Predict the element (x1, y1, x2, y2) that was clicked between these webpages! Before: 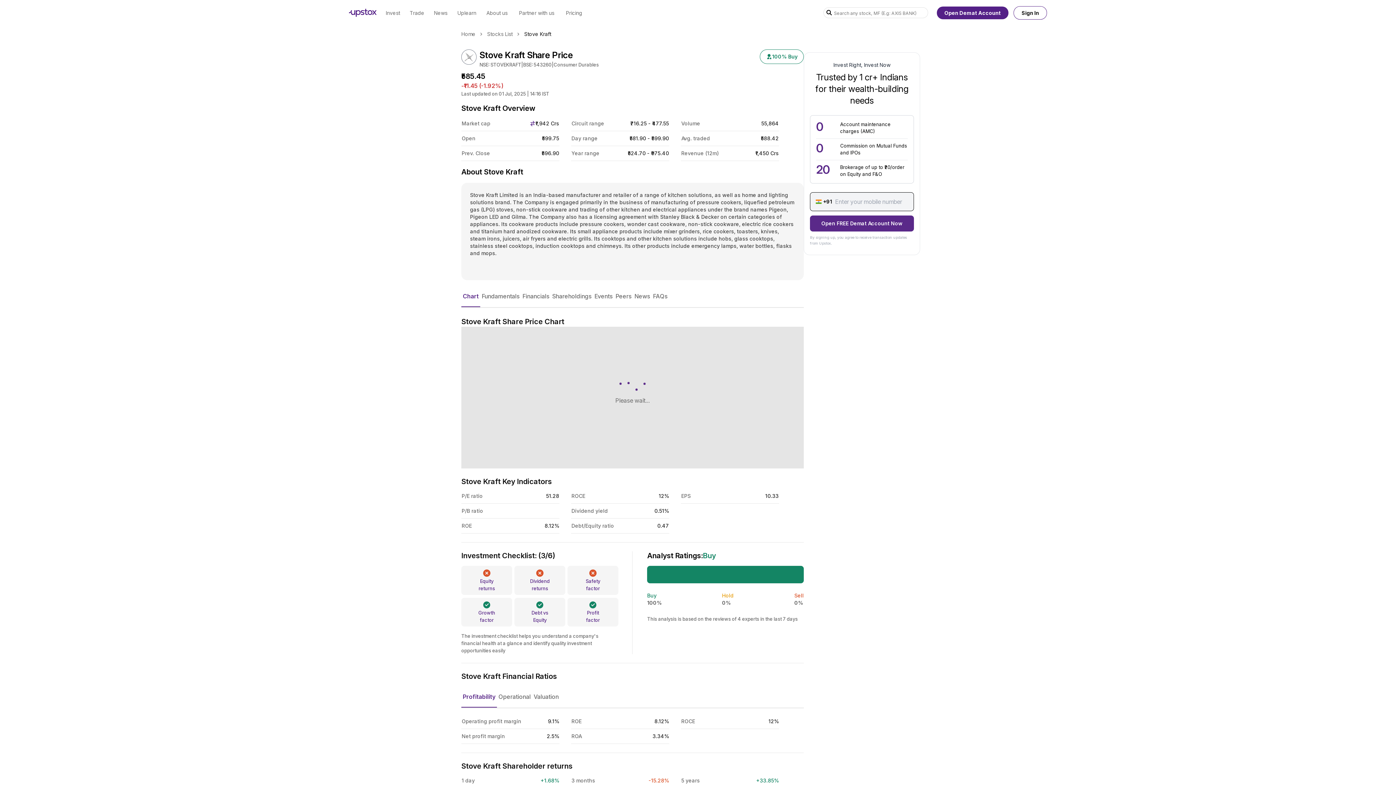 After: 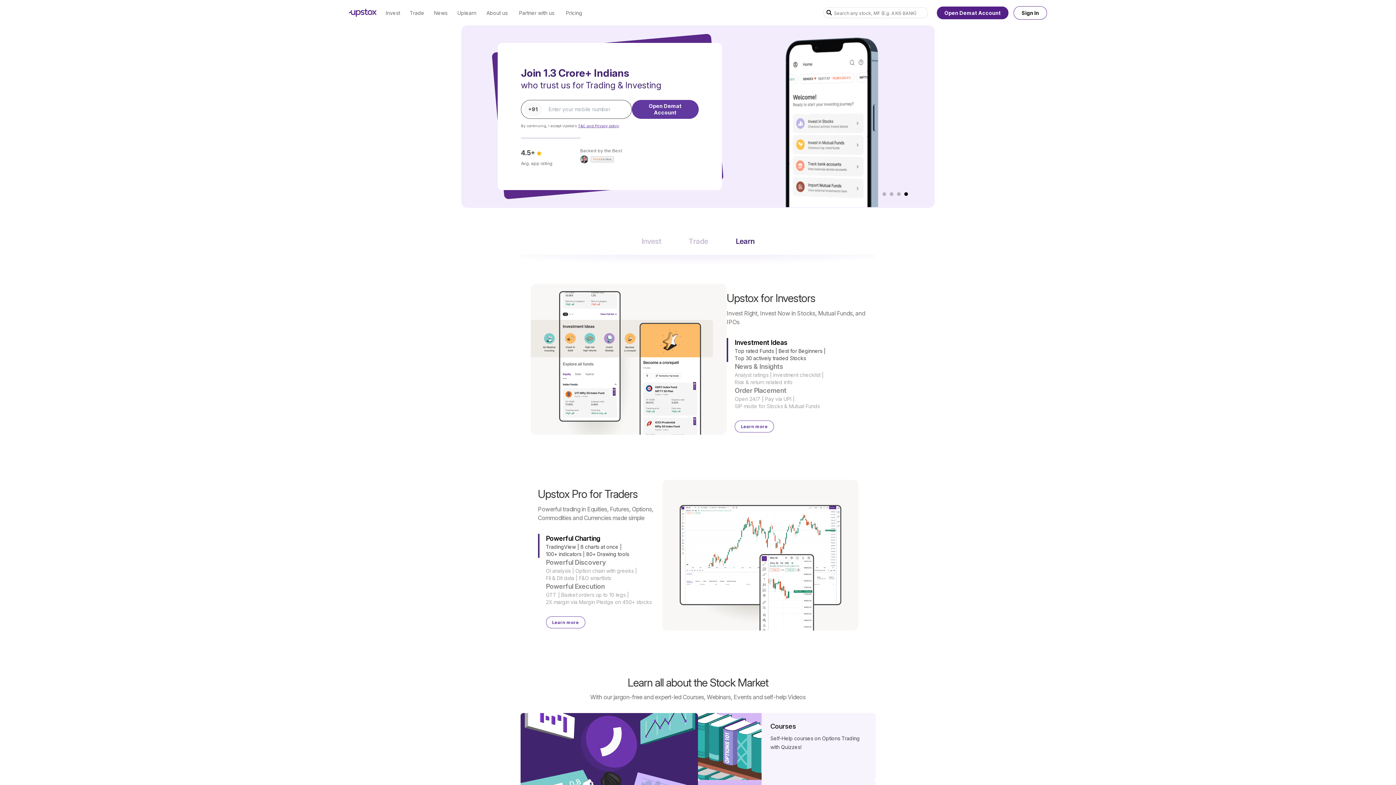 Action: bbox: (349, 8, 380, 17)